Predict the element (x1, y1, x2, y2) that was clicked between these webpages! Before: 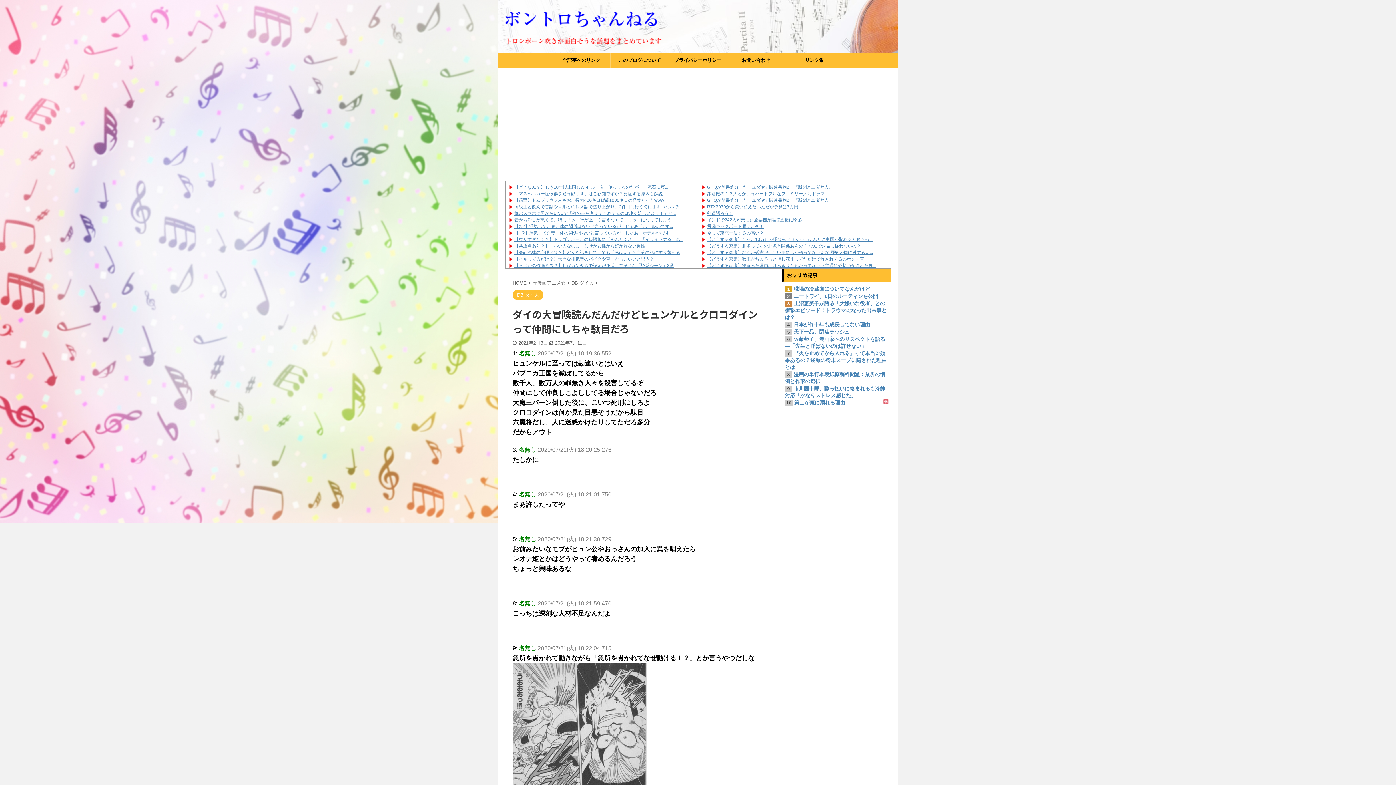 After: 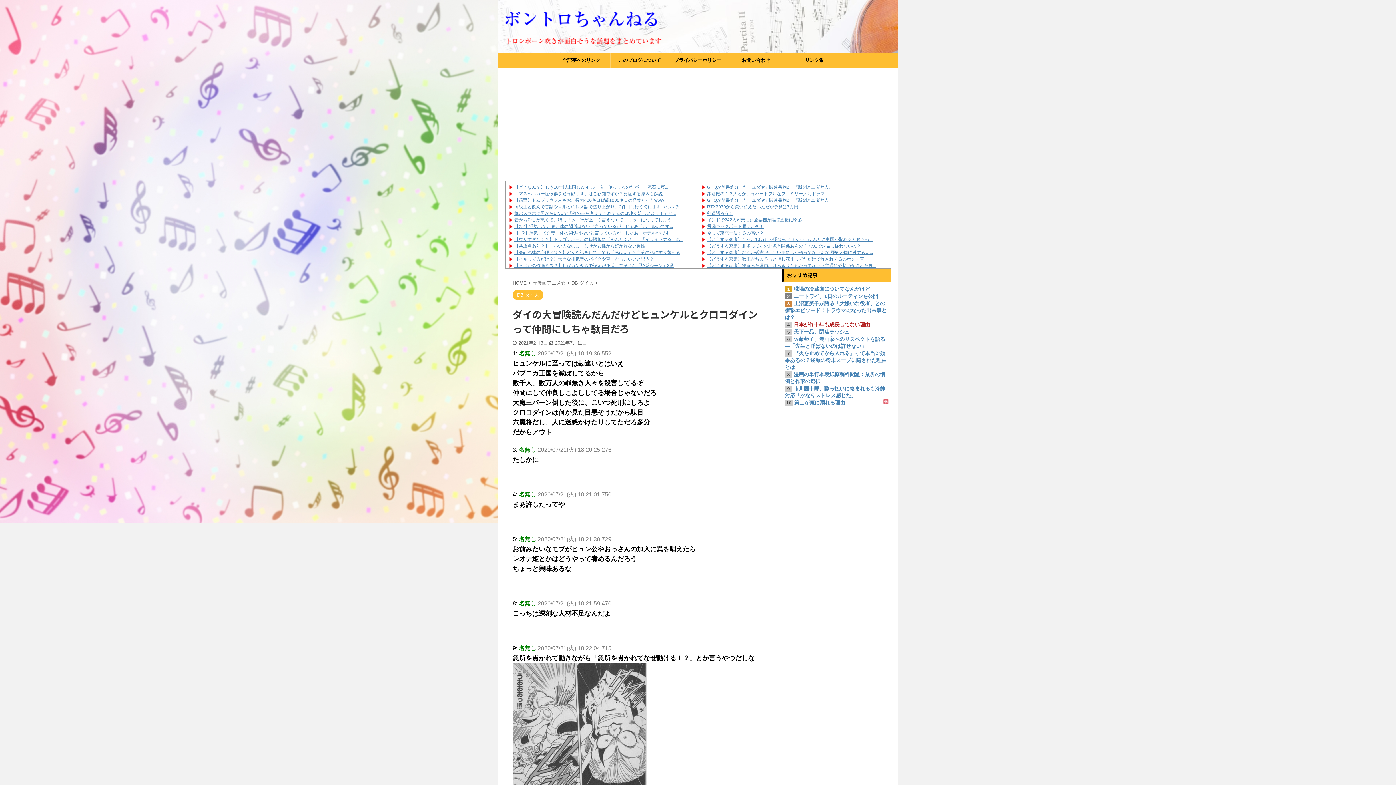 Action: label: 4日本が何十年も成長してない理由 bbox: (785, 321, 890, 328)